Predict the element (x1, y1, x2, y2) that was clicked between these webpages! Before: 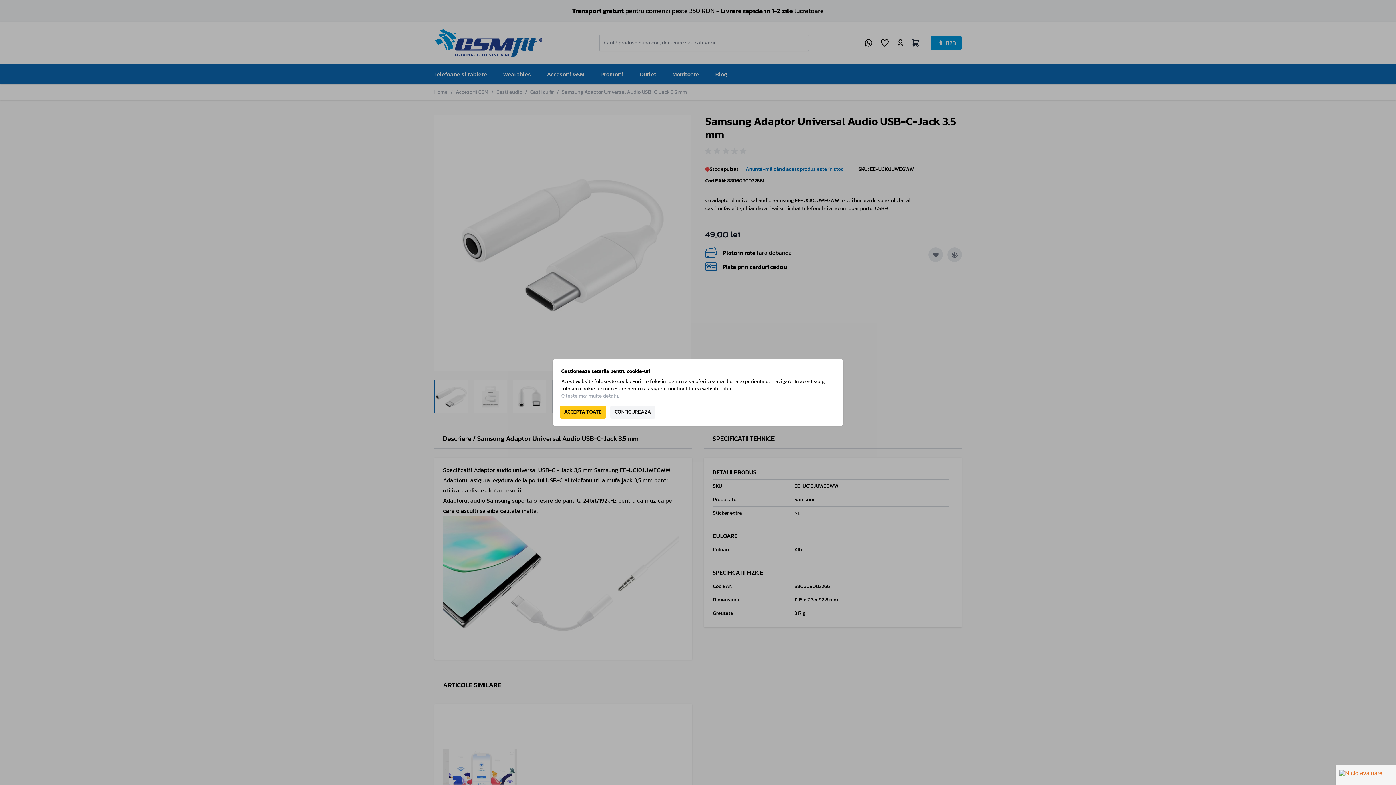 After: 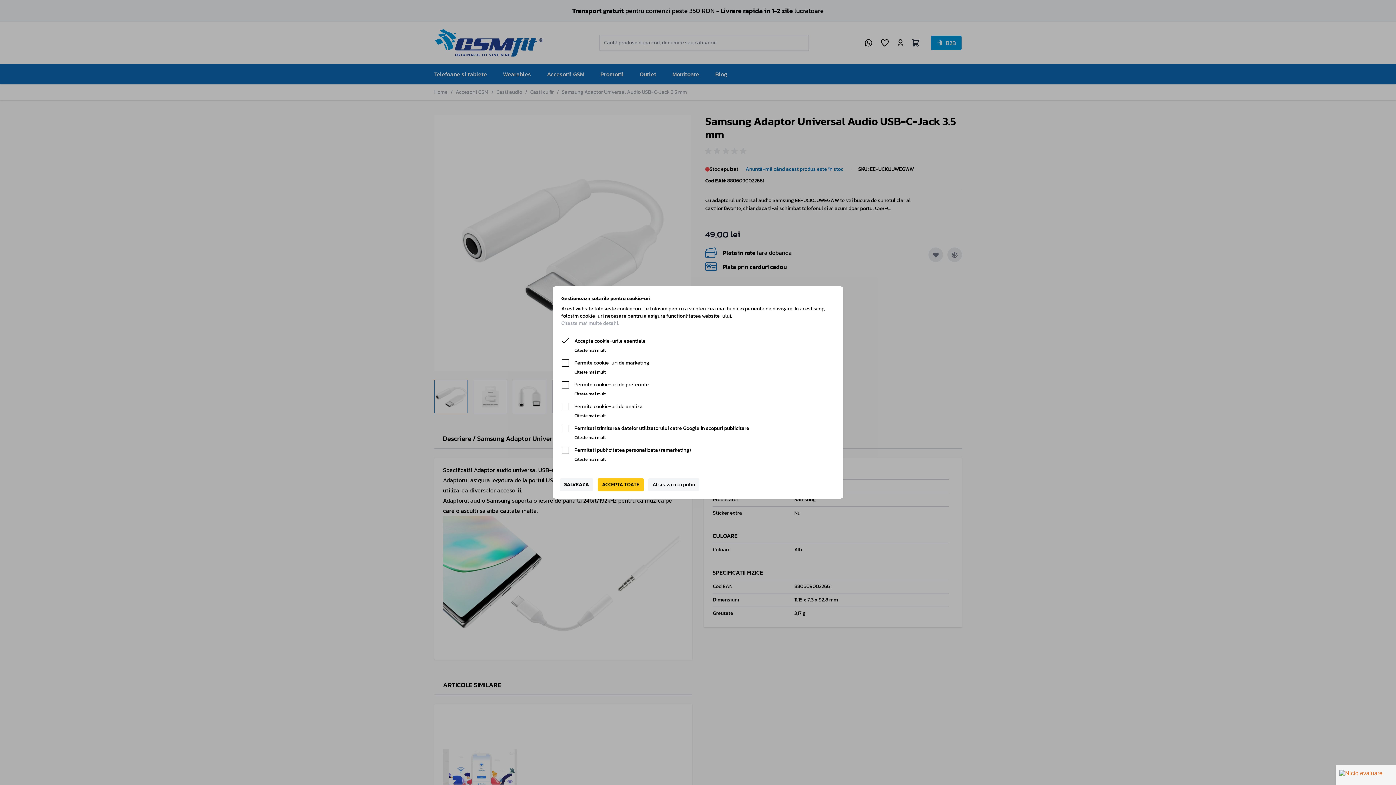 Action: bbox: (610, 405, 655, 418) label: CONFIGUREAZA